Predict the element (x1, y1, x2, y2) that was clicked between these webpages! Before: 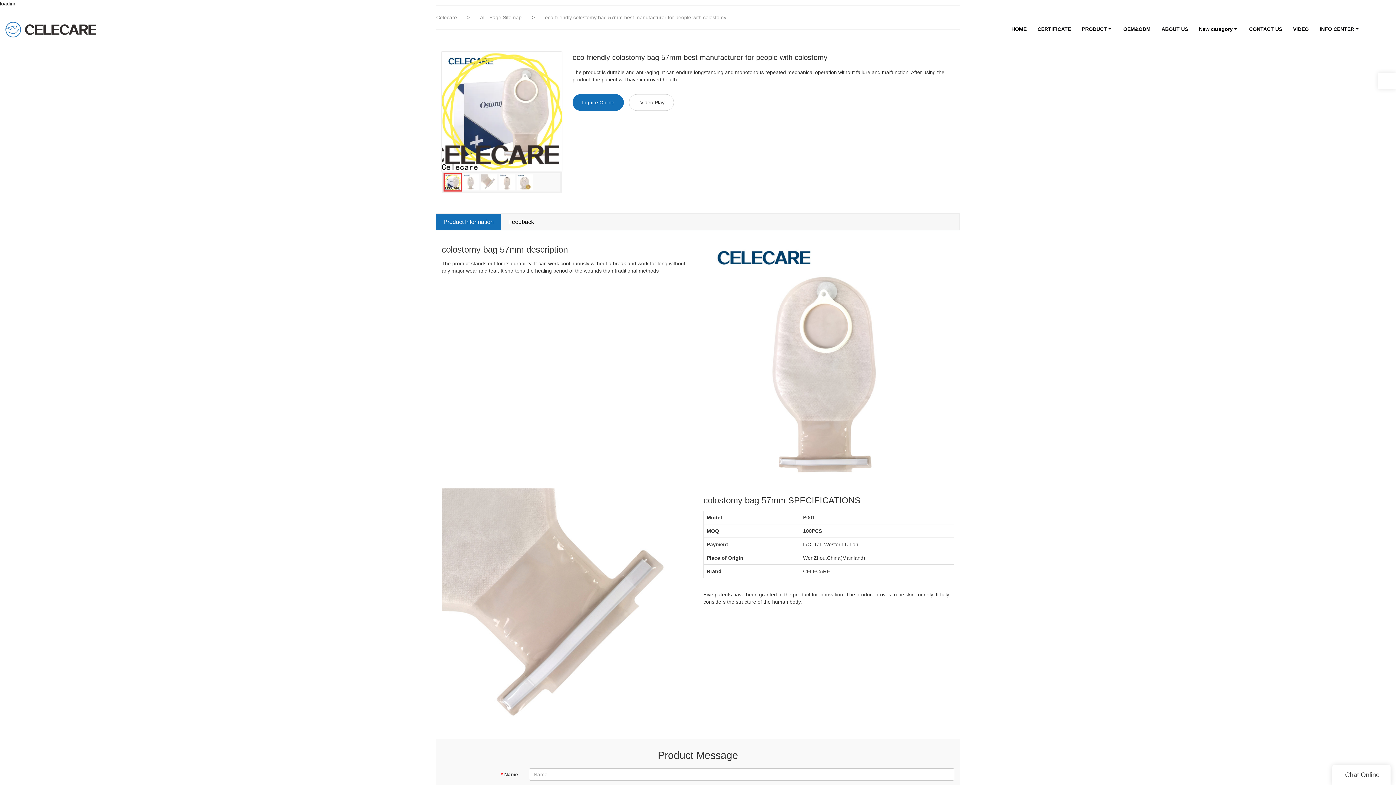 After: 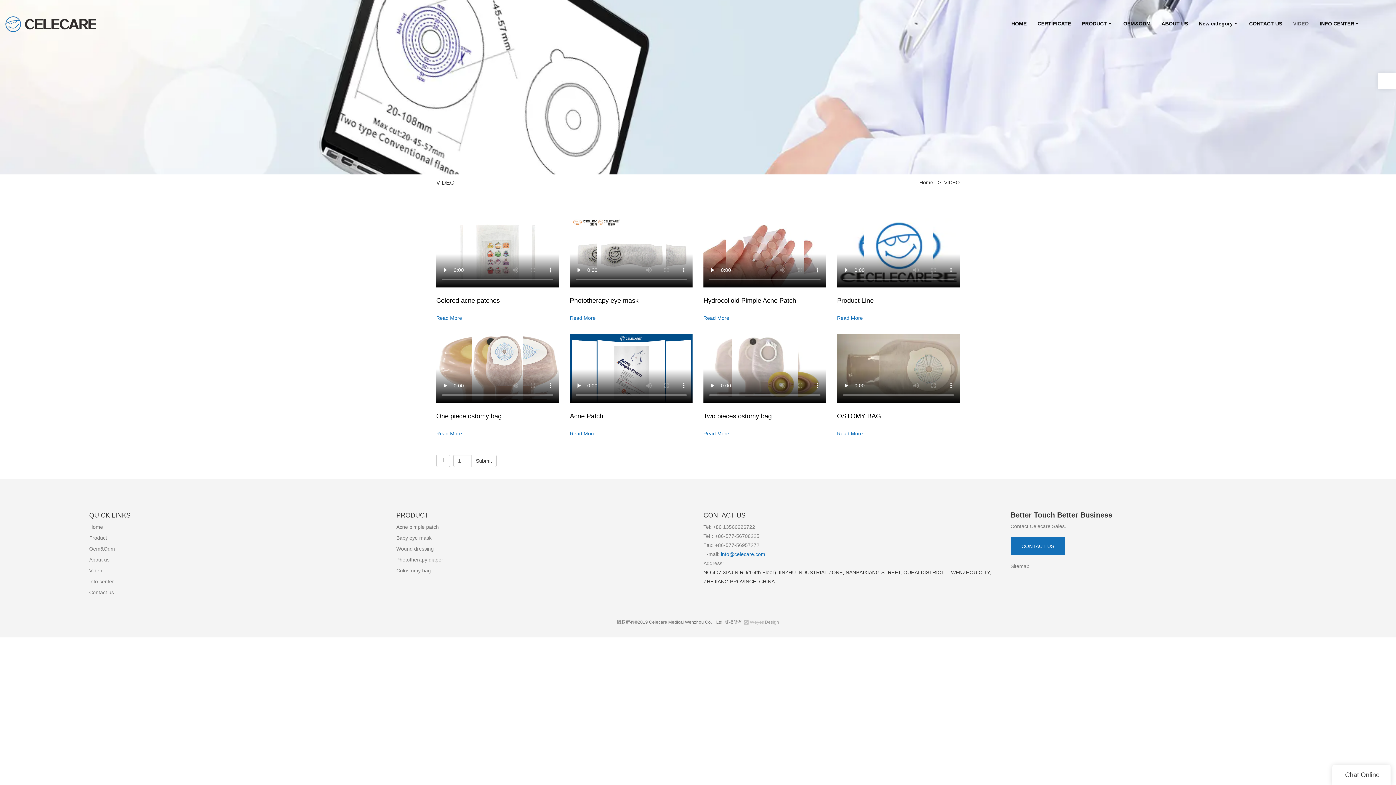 Action: label: VIDEO bbox: (1288, 12, 1314, 45)